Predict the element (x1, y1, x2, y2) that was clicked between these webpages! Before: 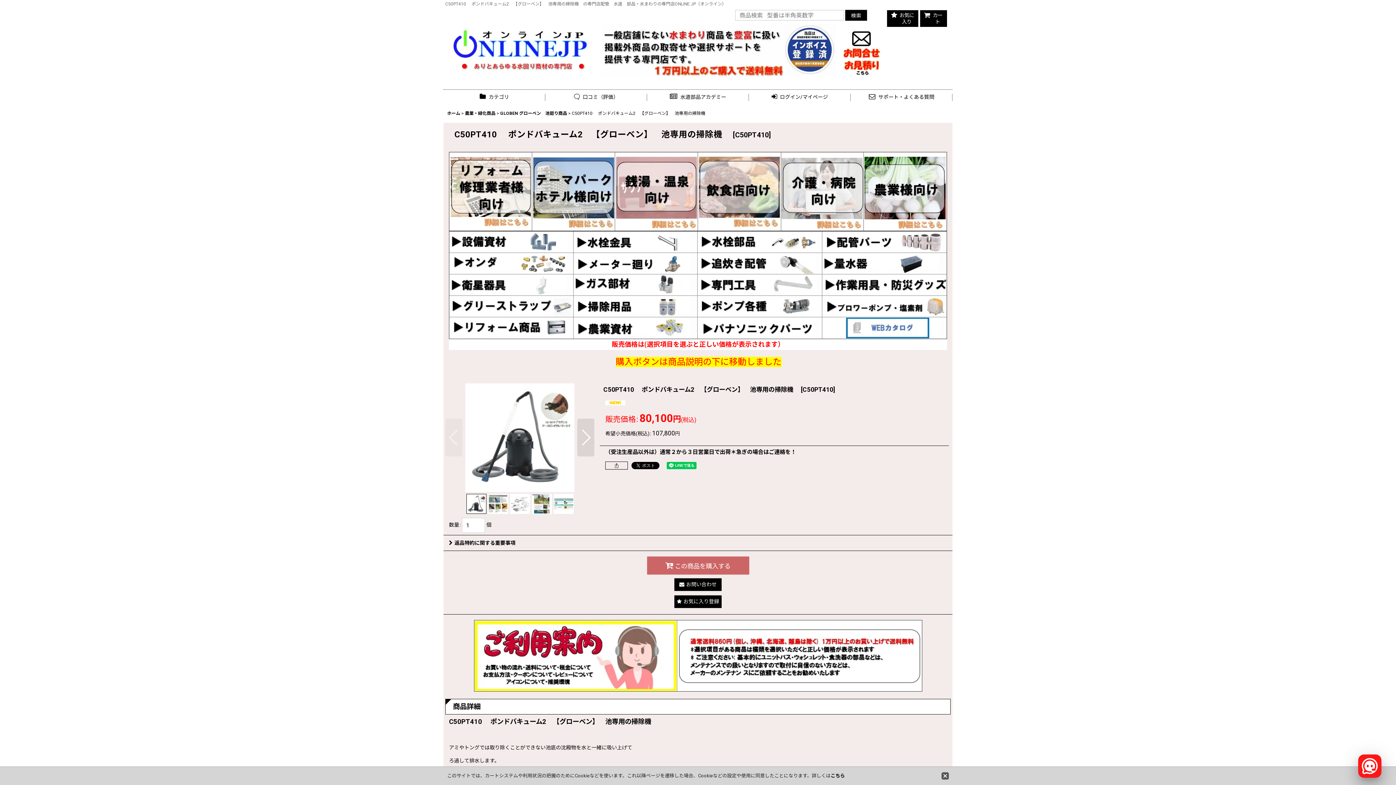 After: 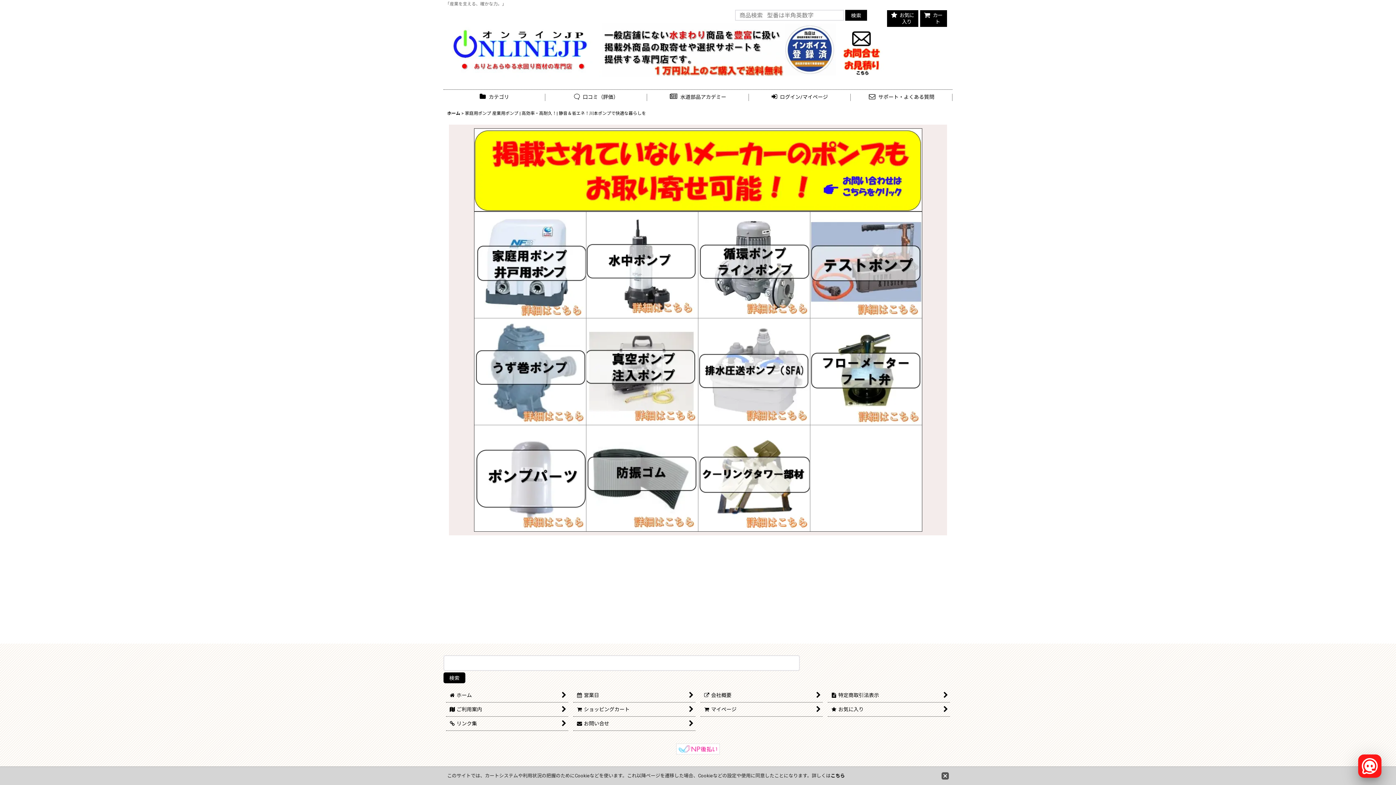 Action: bbox: (698, 303, 821, 308)